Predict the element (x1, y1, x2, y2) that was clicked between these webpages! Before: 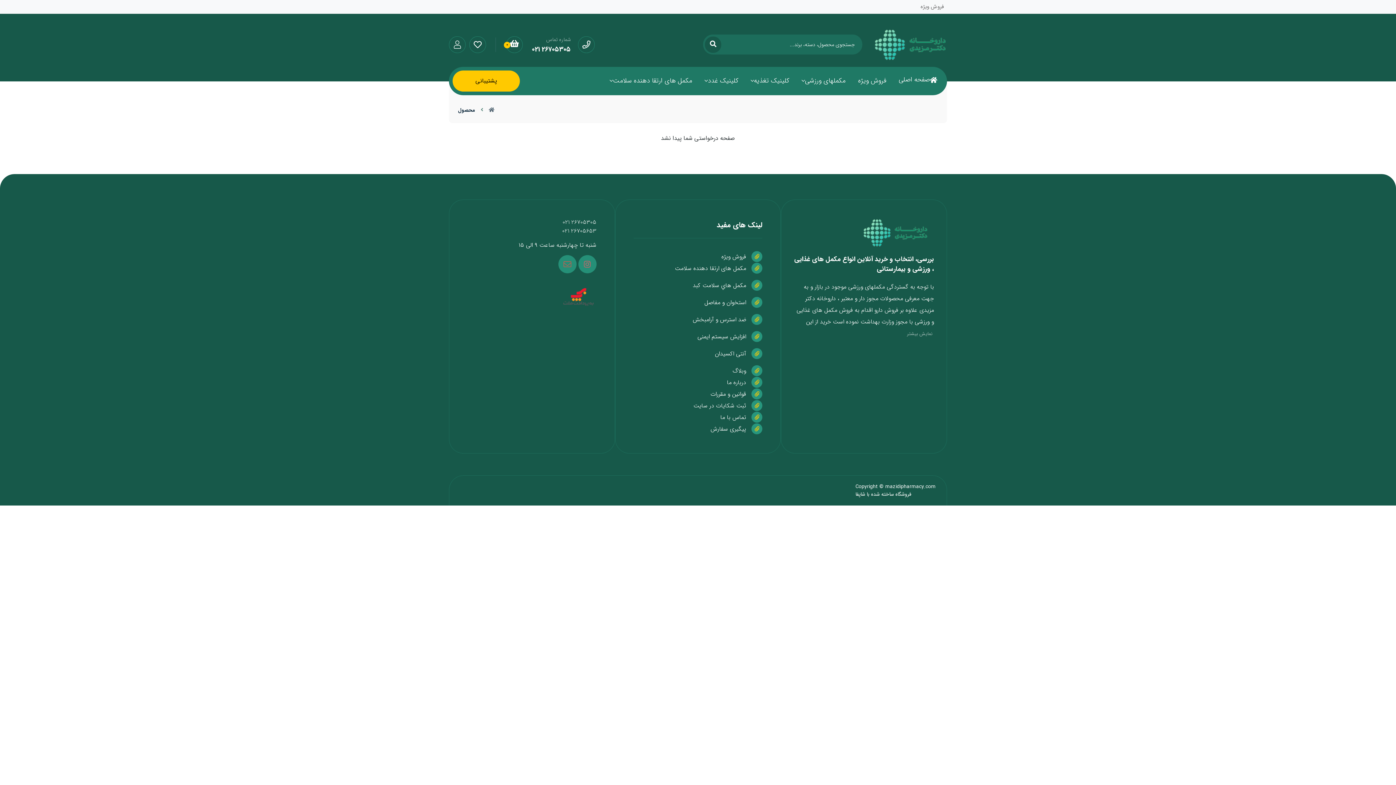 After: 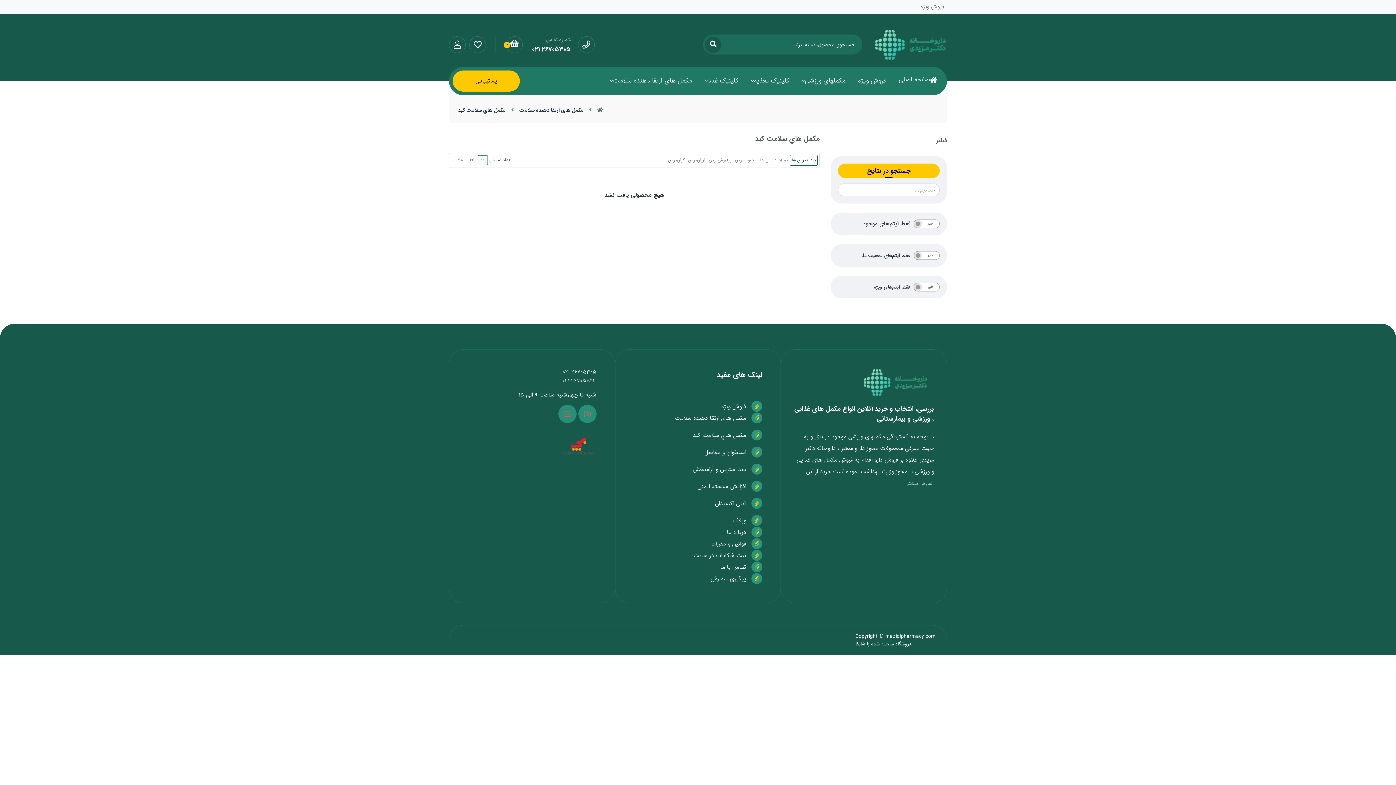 Action: bbox: (692, 281, 762, 290) label: مكمل هاي سلامت کبد